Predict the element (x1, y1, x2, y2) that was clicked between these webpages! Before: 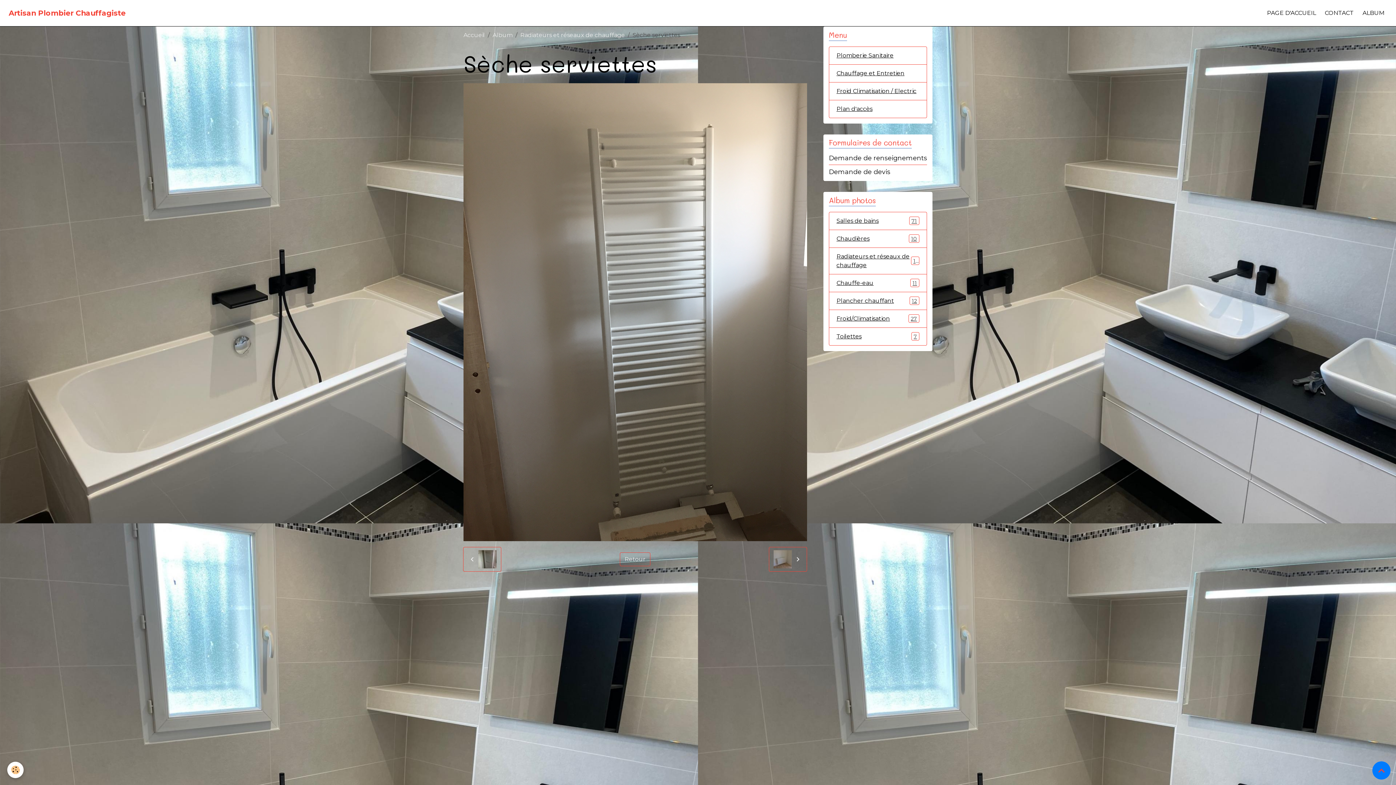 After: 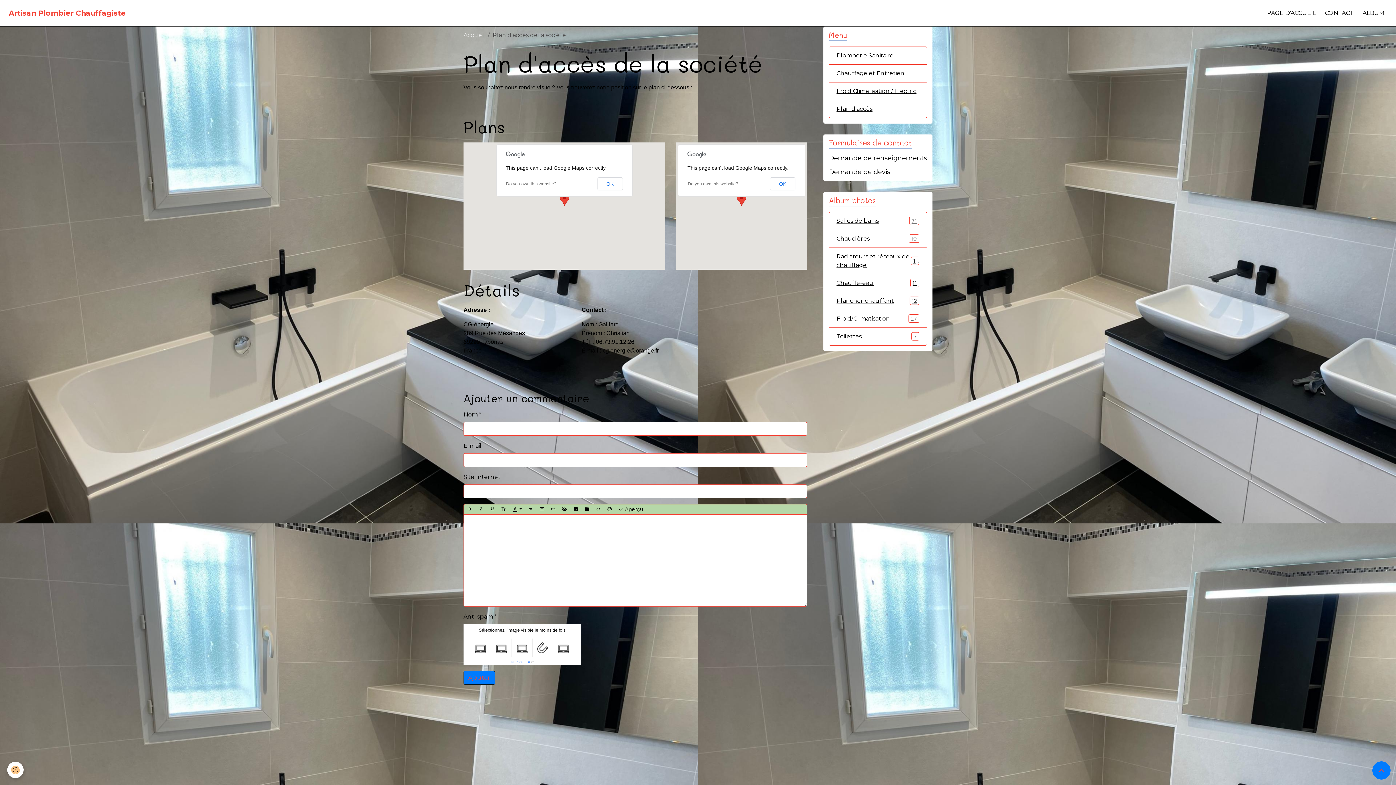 Action: bbox: (829, 99, 927, 118) label: Plan d'accès